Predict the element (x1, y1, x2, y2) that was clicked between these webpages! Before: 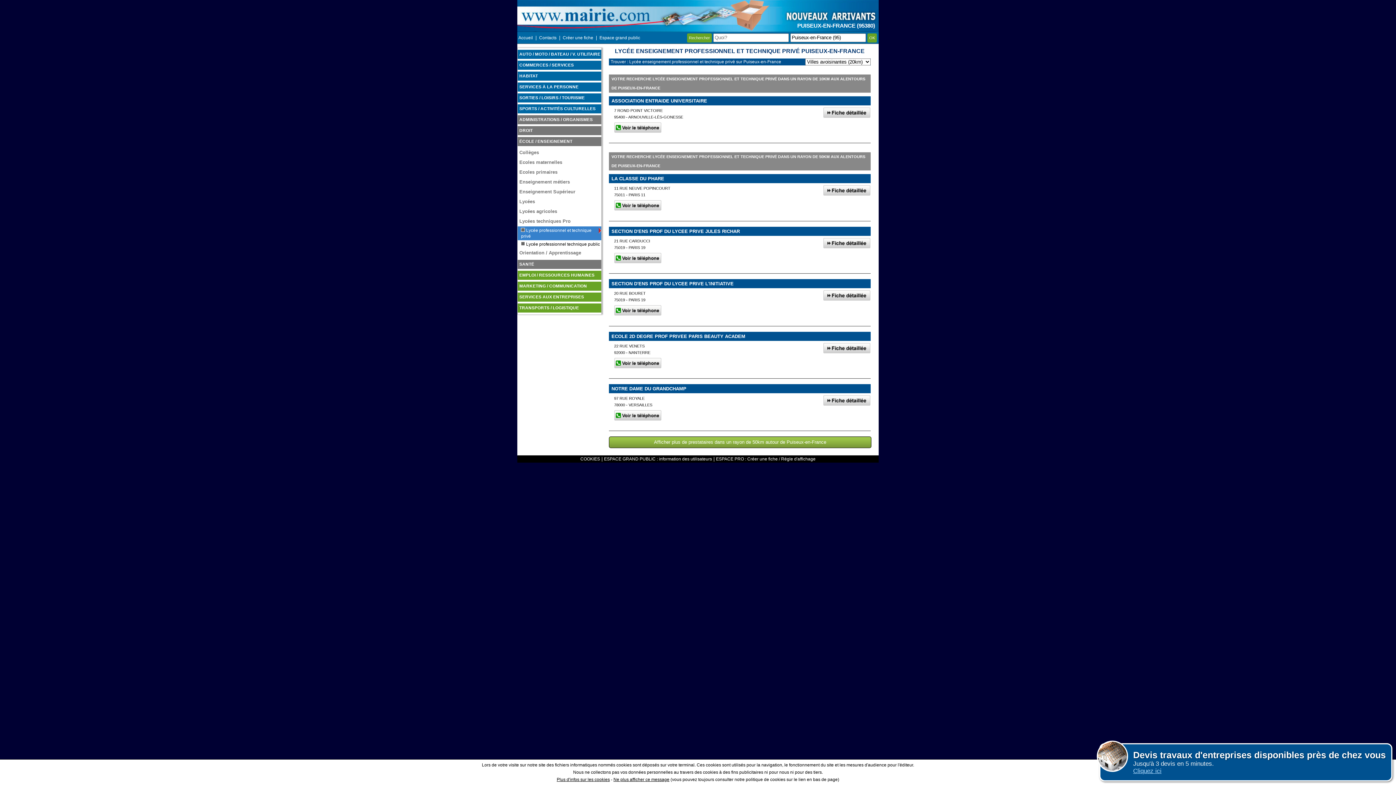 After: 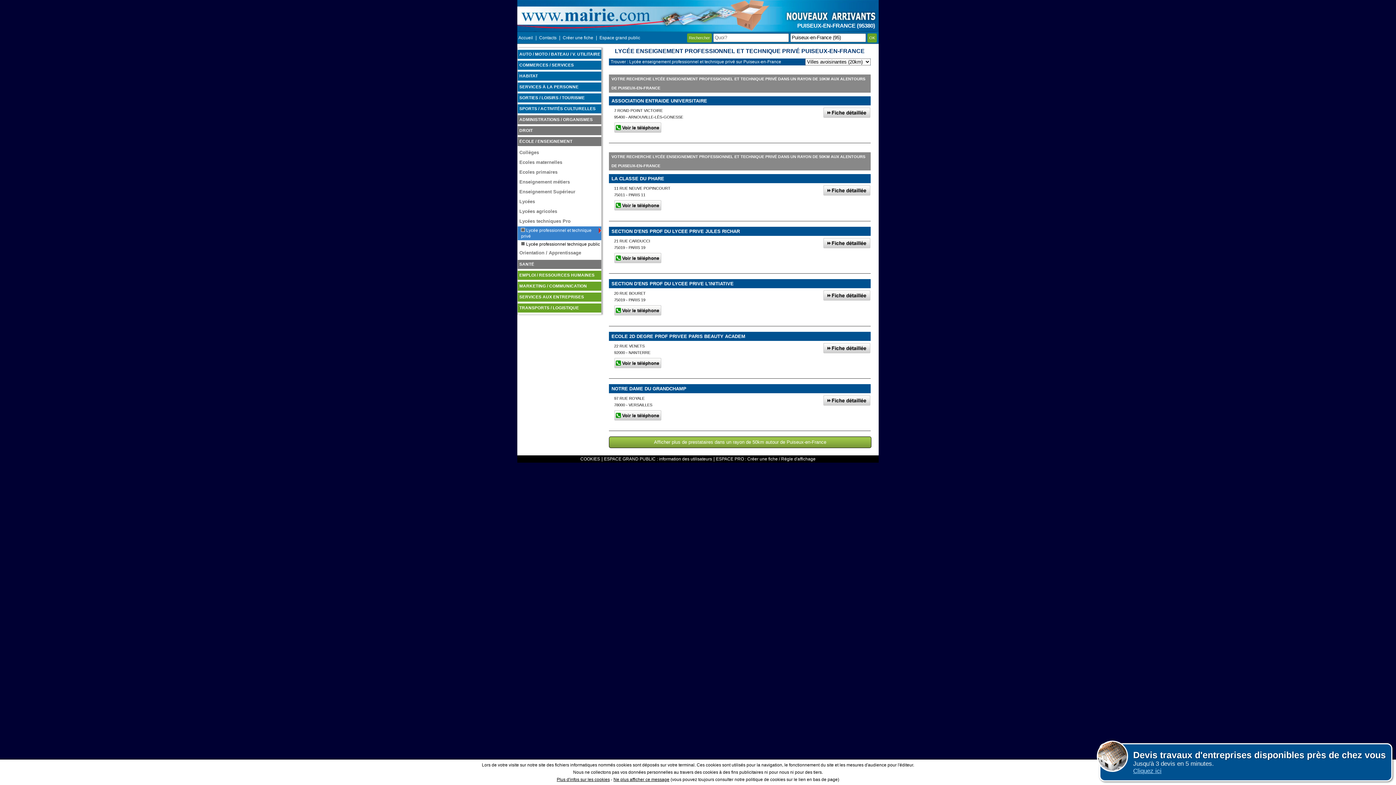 Action: bbox: (823, 342, 870, 353)